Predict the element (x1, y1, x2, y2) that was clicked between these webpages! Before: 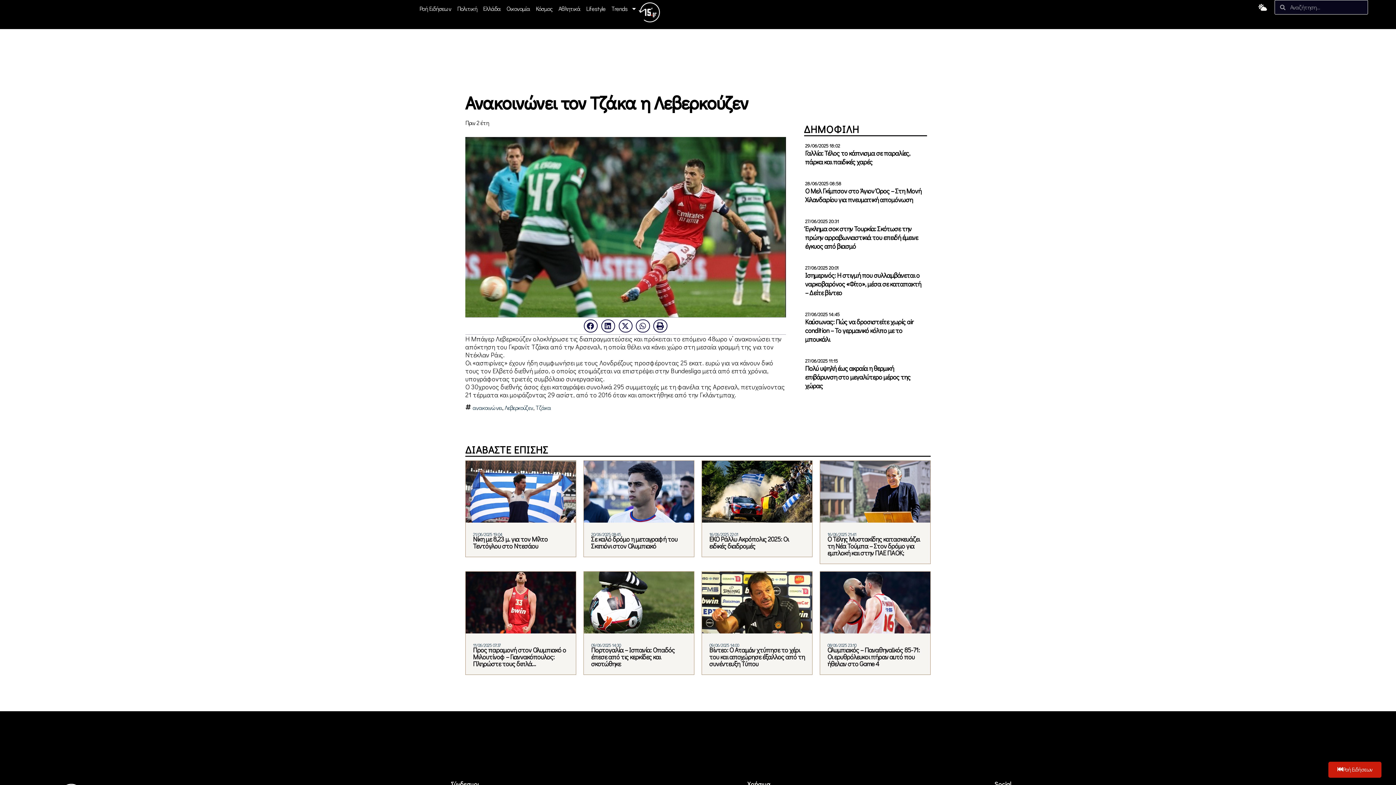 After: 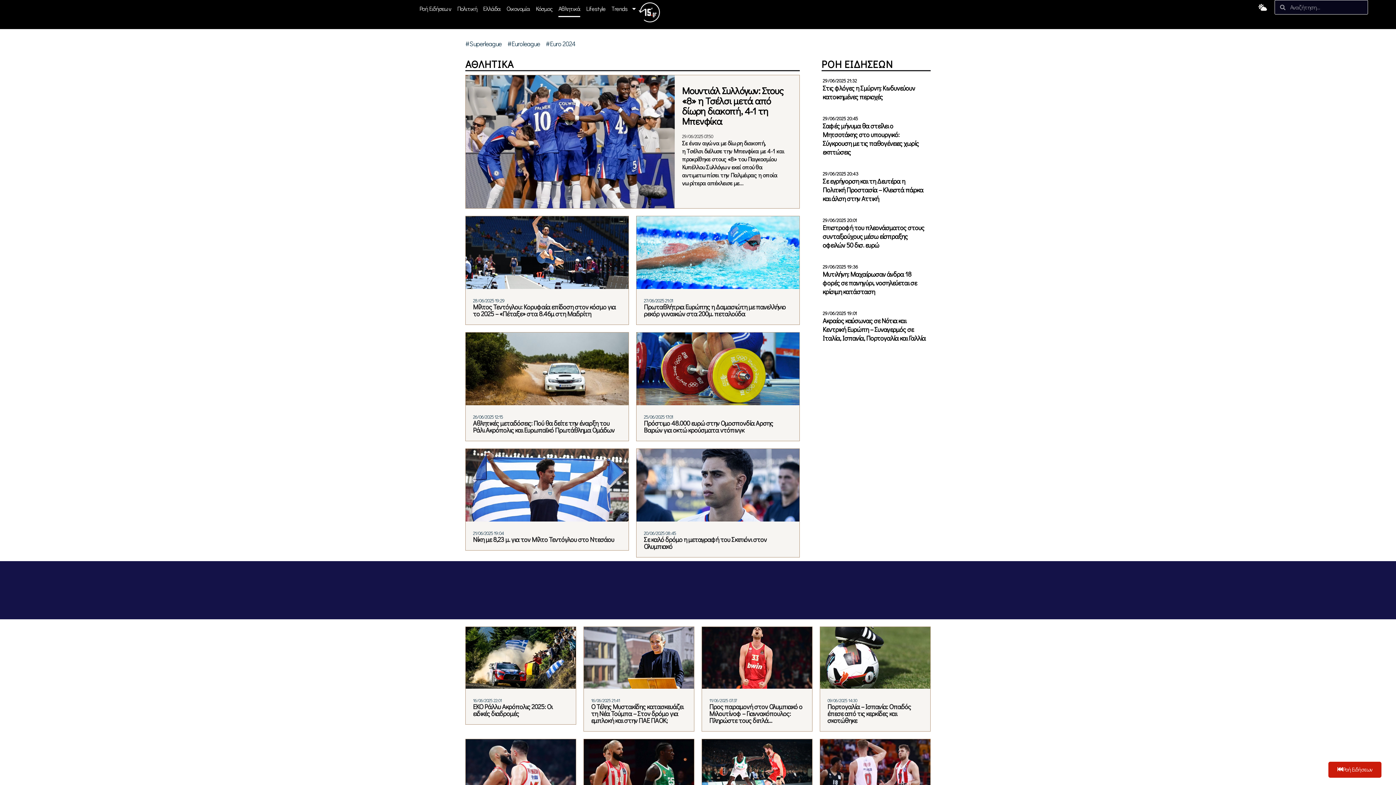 Action: bbox: (558, 0, 580, 17) label: Αθλητικά